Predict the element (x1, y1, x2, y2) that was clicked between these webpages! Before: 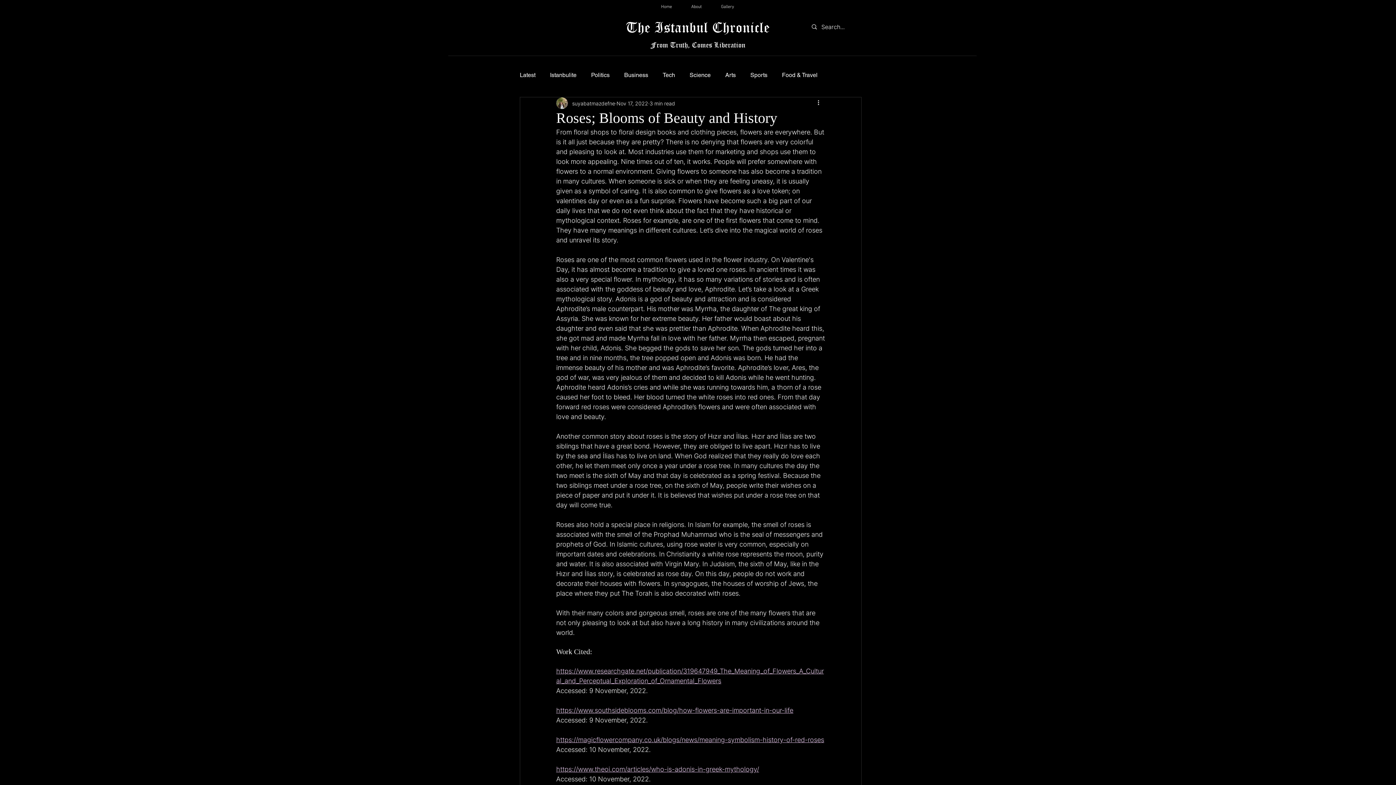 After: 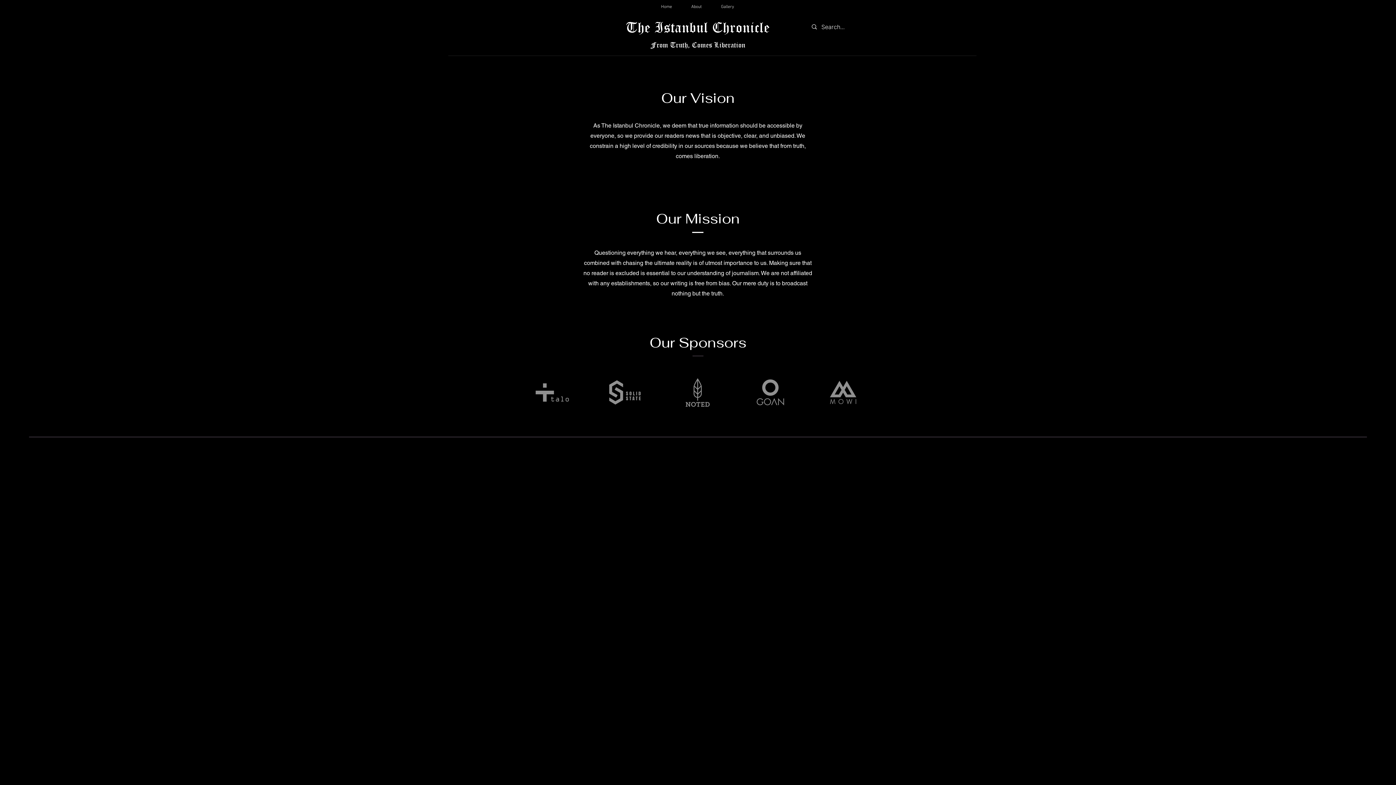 Action: label: About bbox: (681, 0, 711, 13)